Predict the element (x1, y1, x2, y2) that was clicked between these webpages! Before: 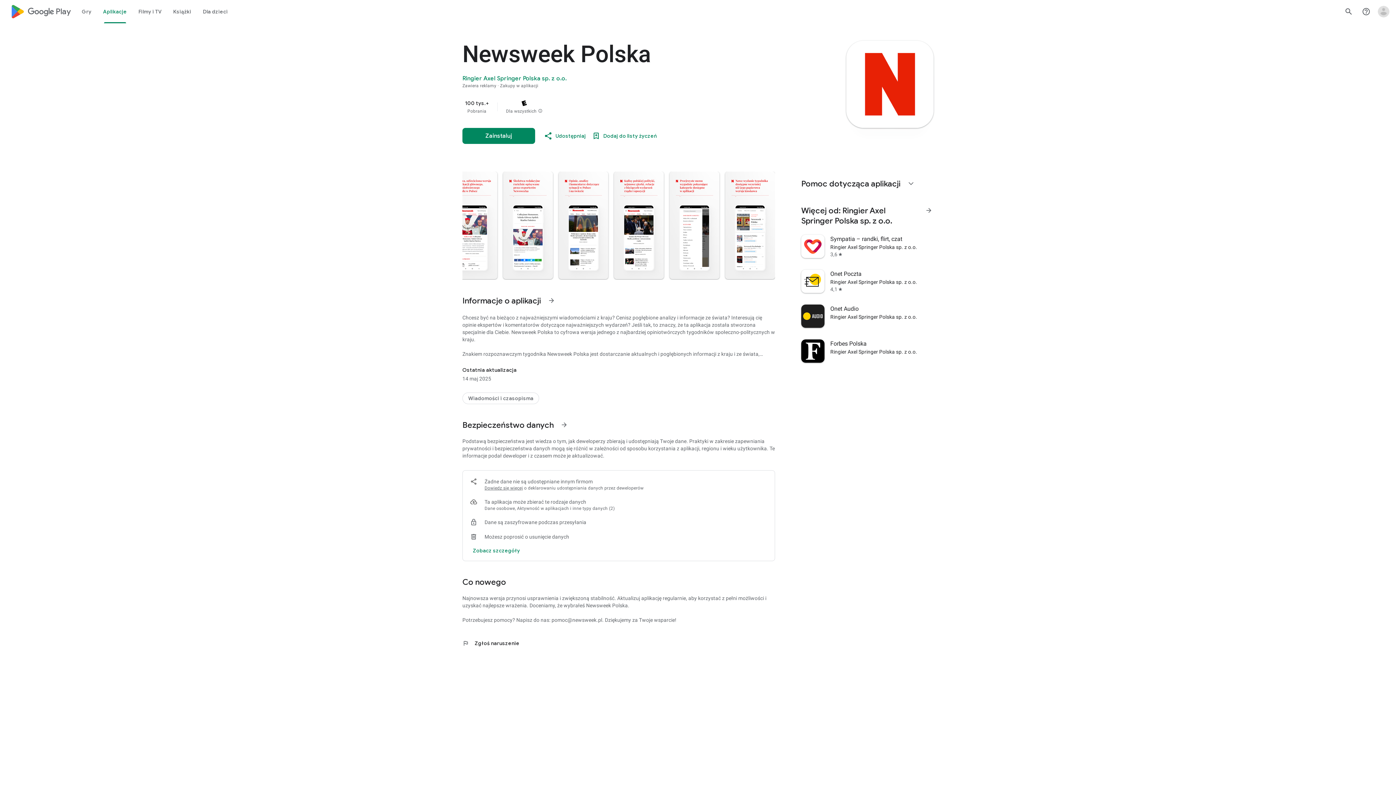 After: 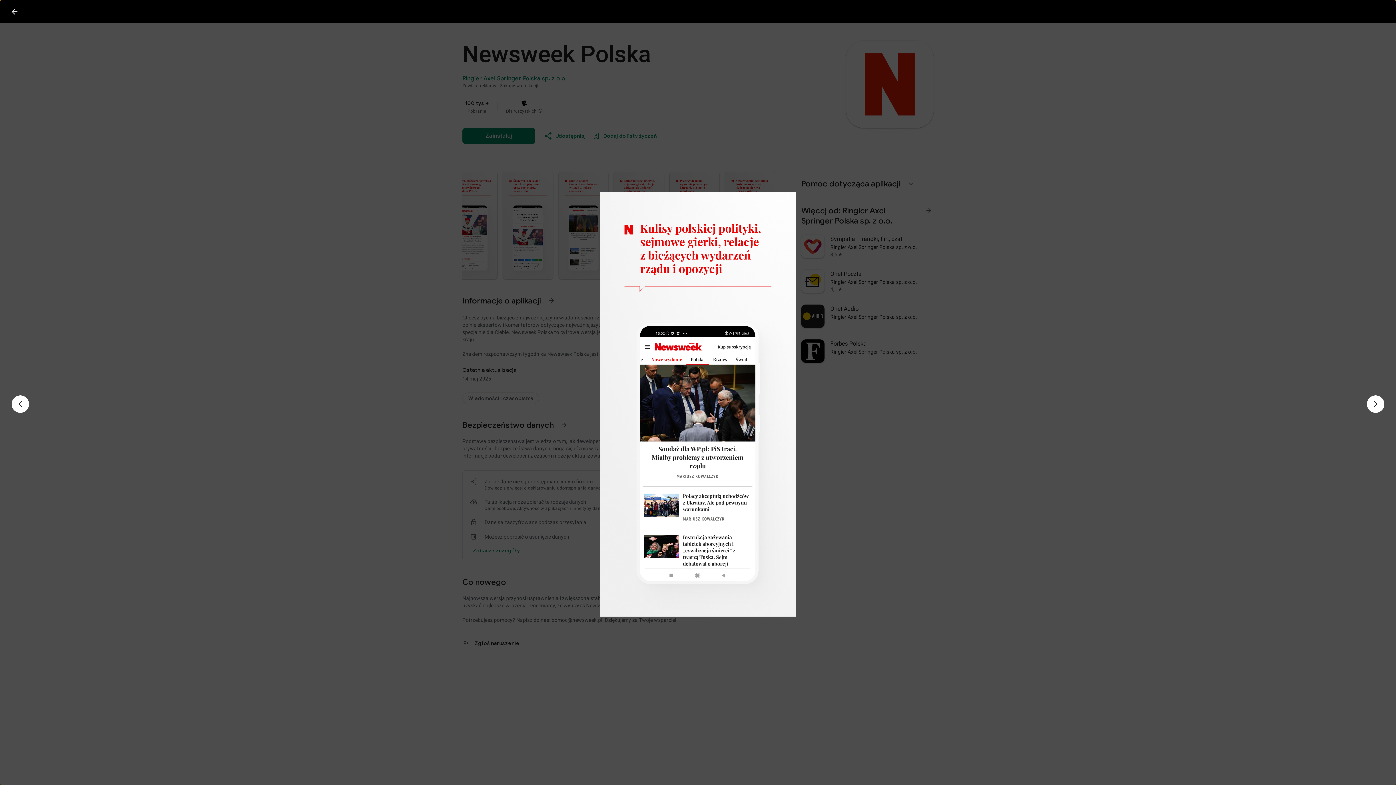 Action: bbox: (614, 171, 663, 279)